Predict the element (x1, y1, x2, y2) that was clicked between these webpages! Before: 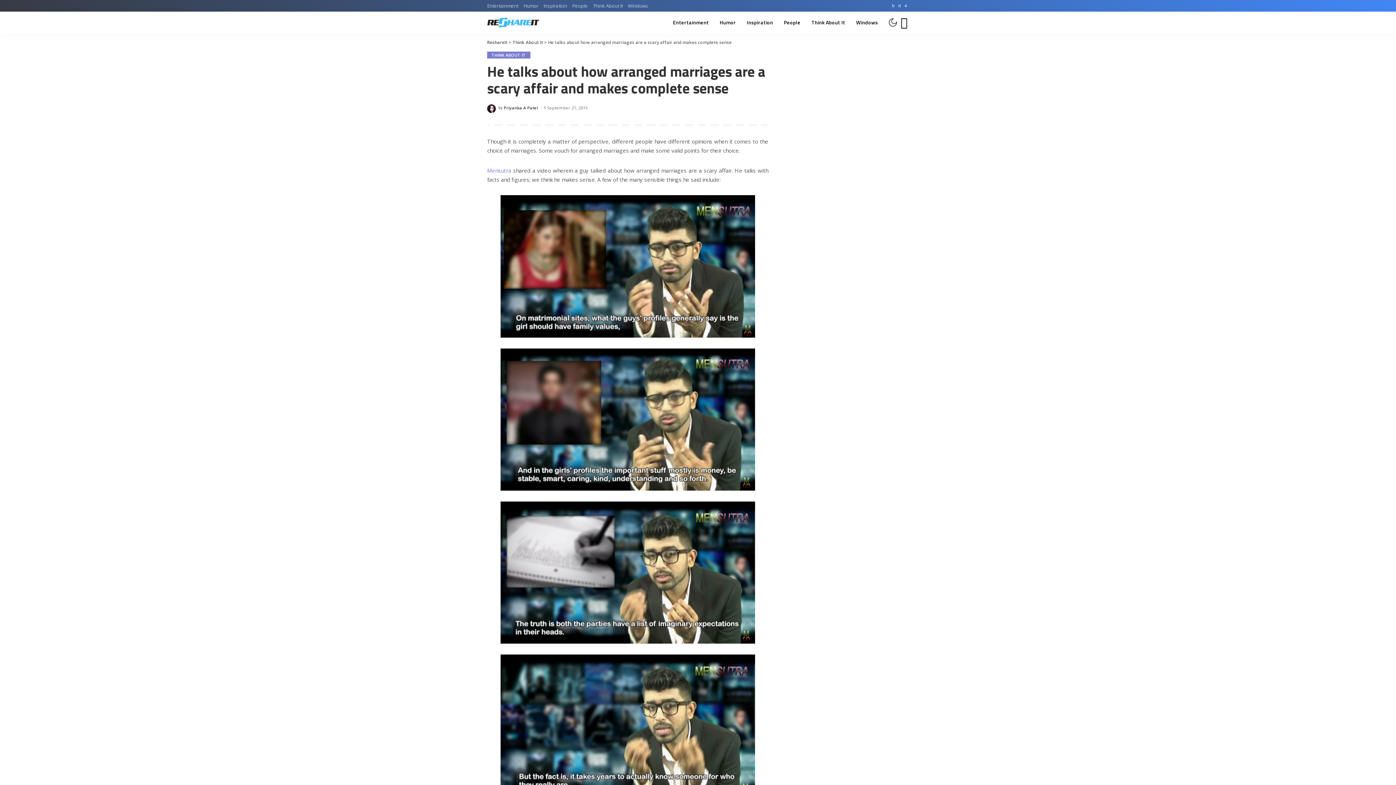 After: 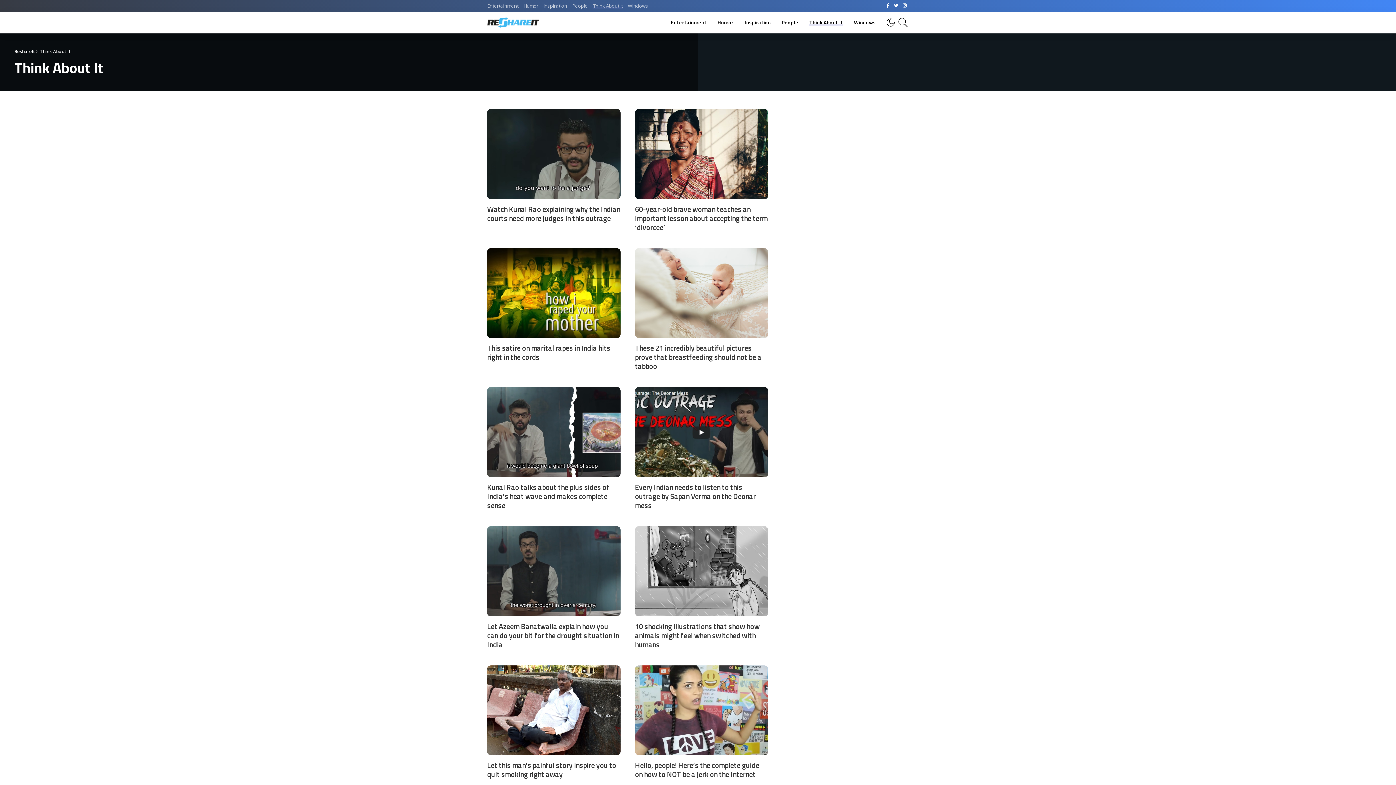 Action: bbox: (512, 39, 543, 45) label: Think About It